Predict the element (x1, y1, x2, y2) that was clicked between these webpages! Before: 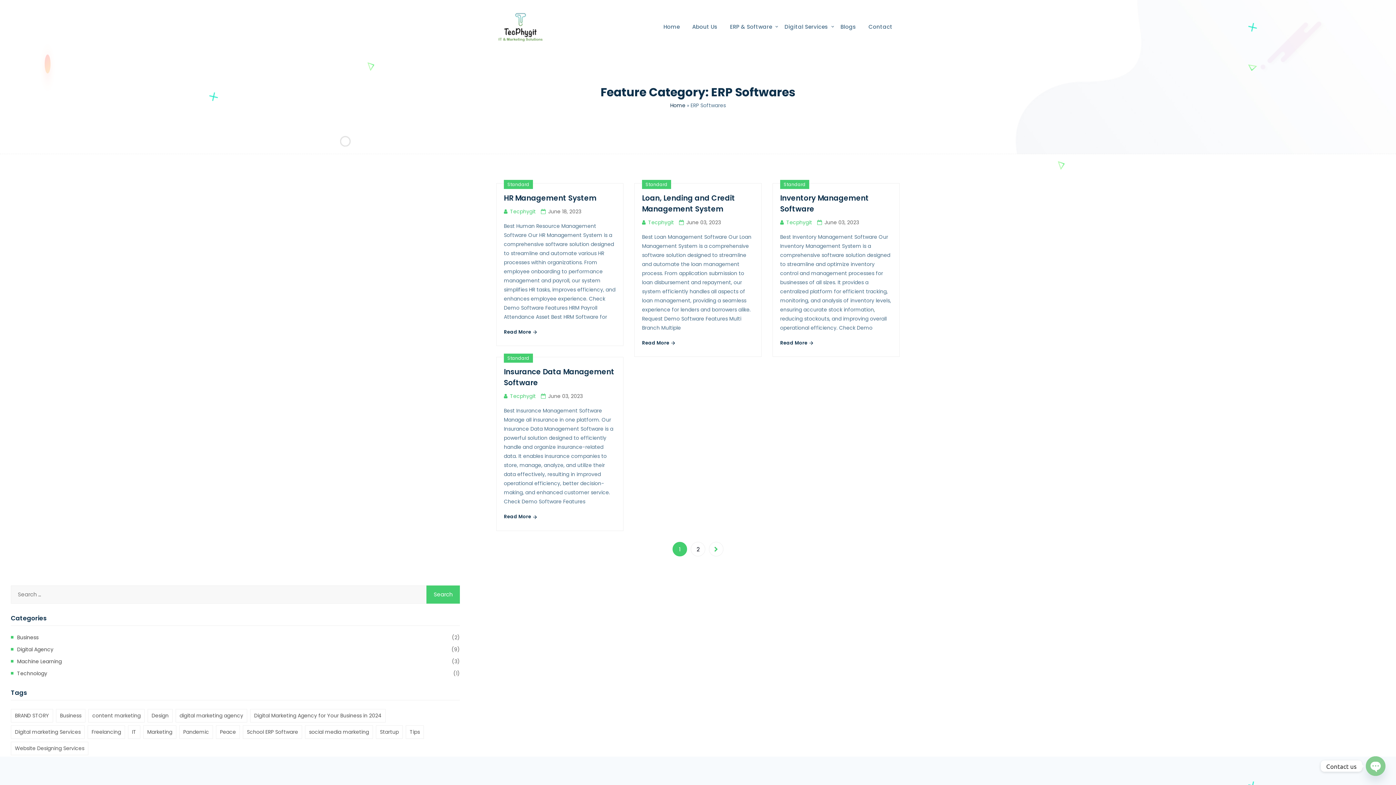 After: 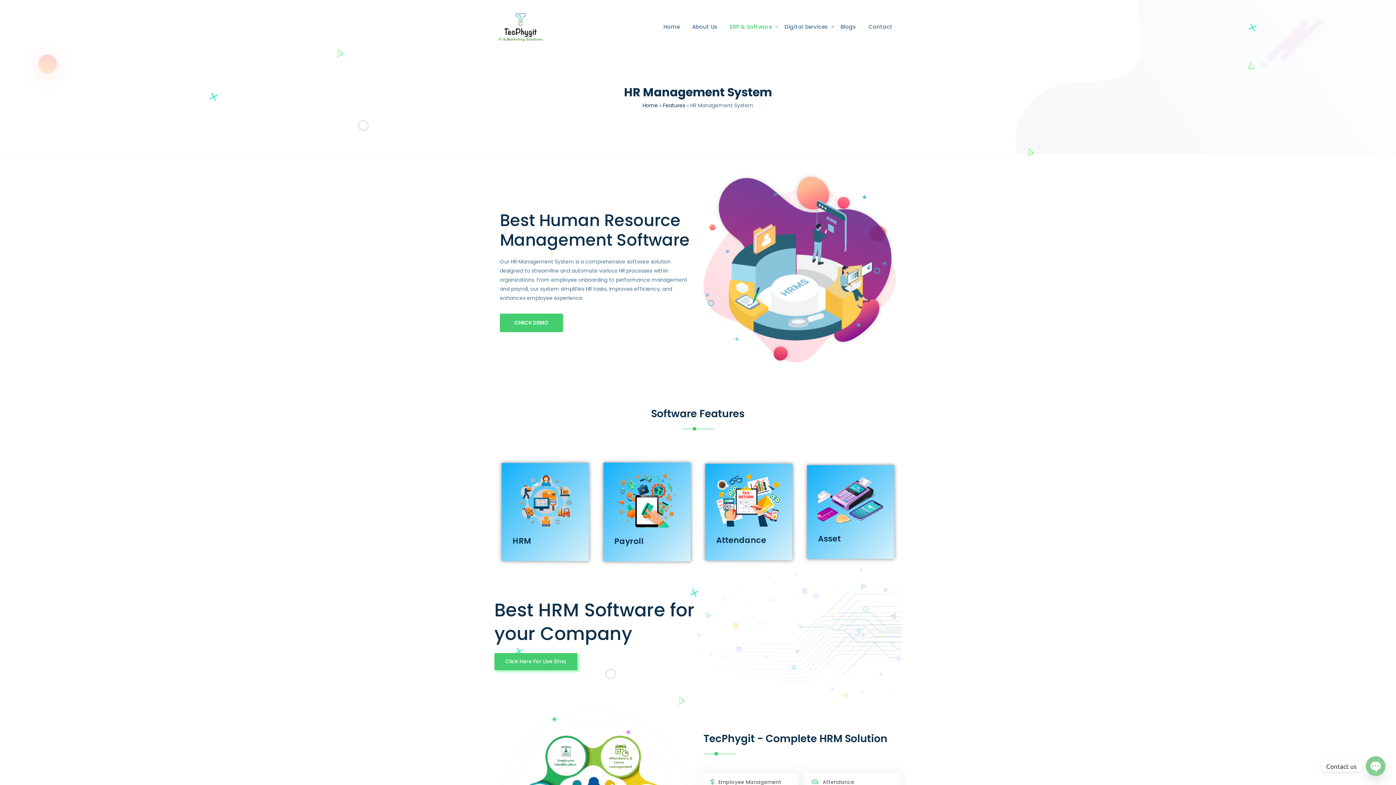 Action: bbox: (504, 192, 616, 203) label: HR Management System